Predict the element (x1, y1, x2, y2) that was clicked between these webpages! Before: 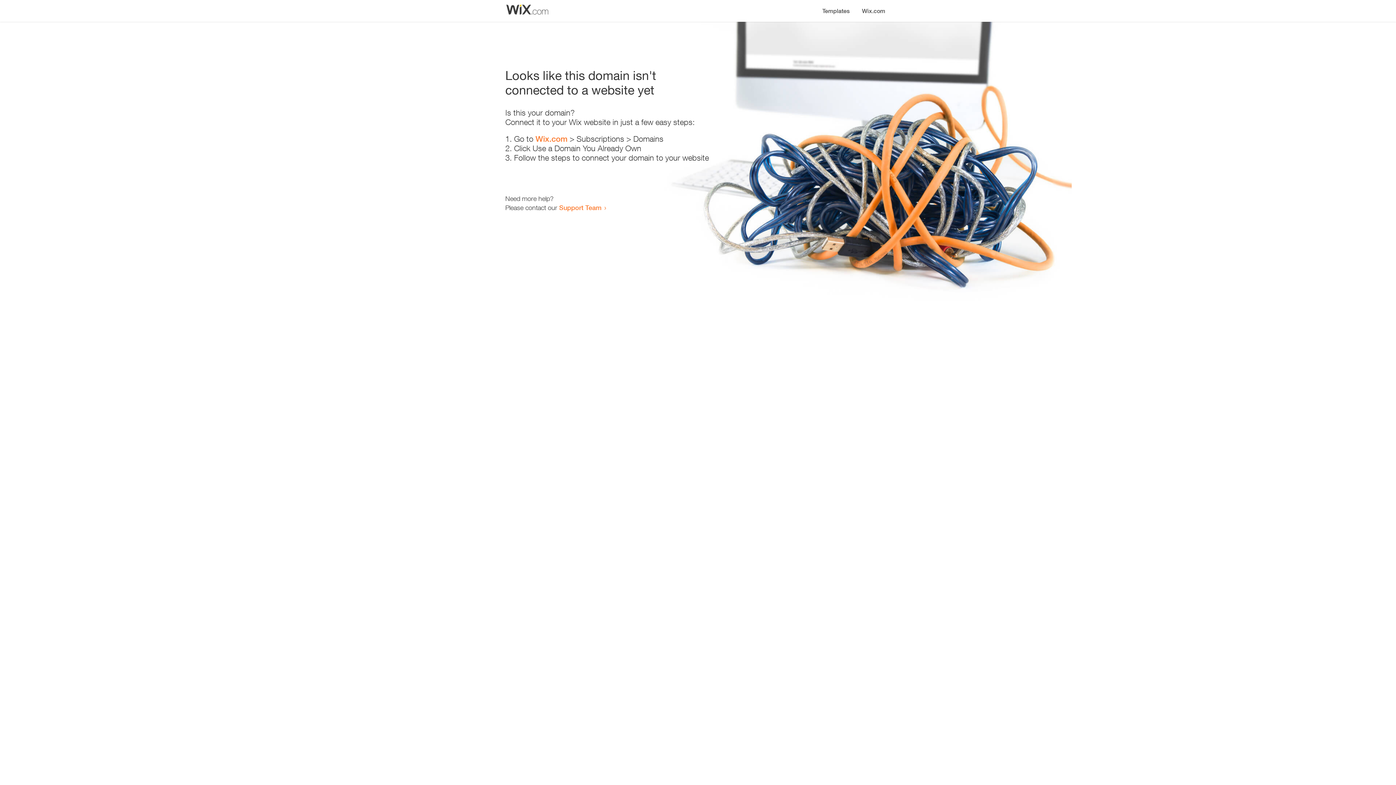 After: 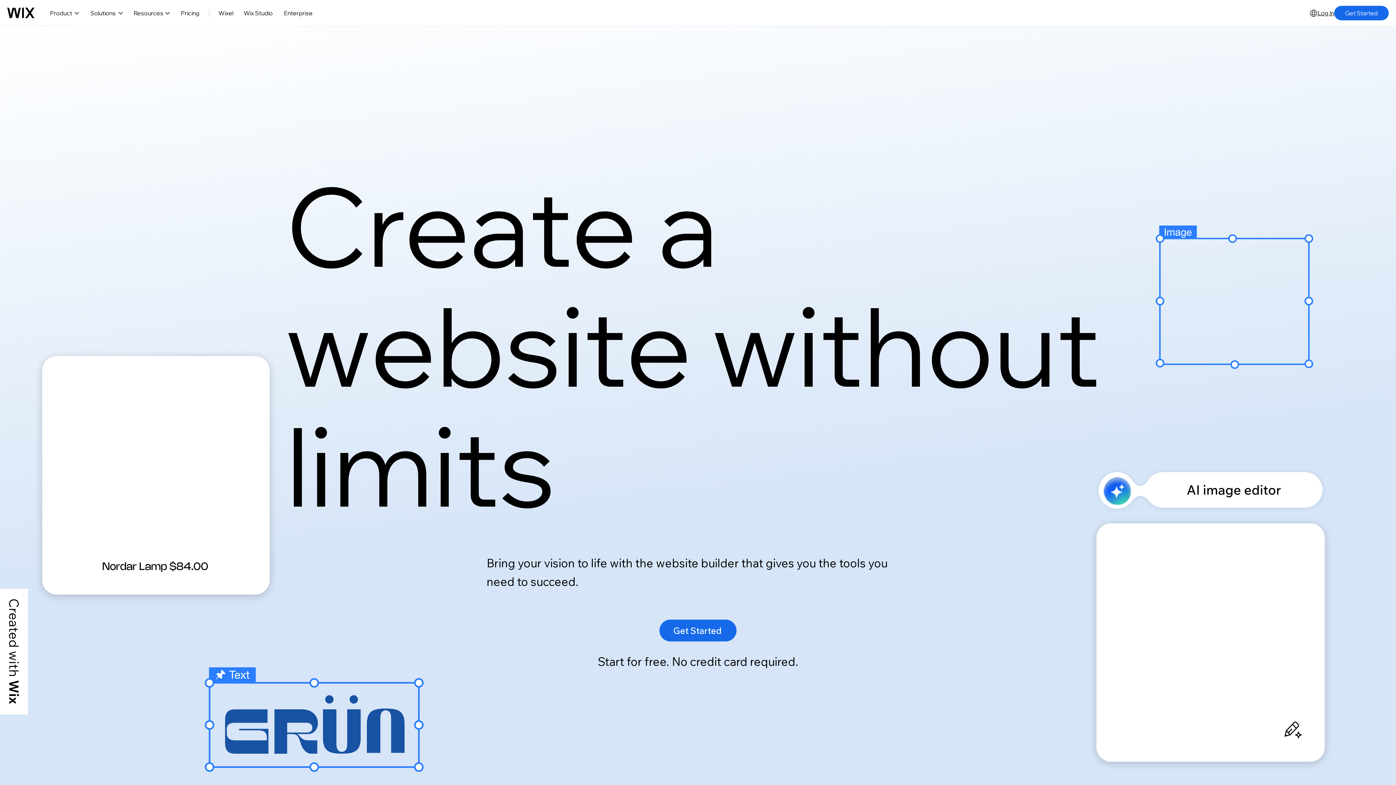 Action: label: Wix.com bbox: (856, 0, 890, 14)